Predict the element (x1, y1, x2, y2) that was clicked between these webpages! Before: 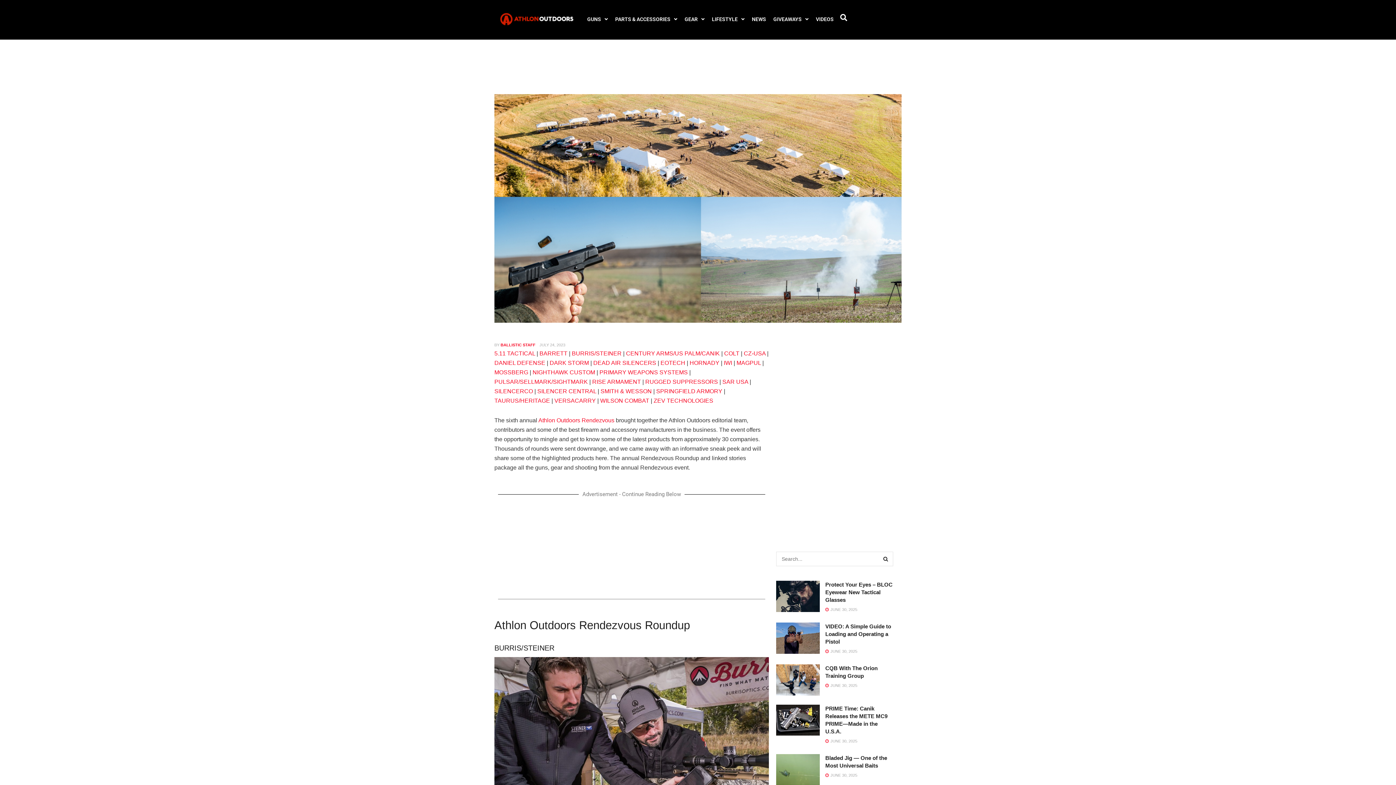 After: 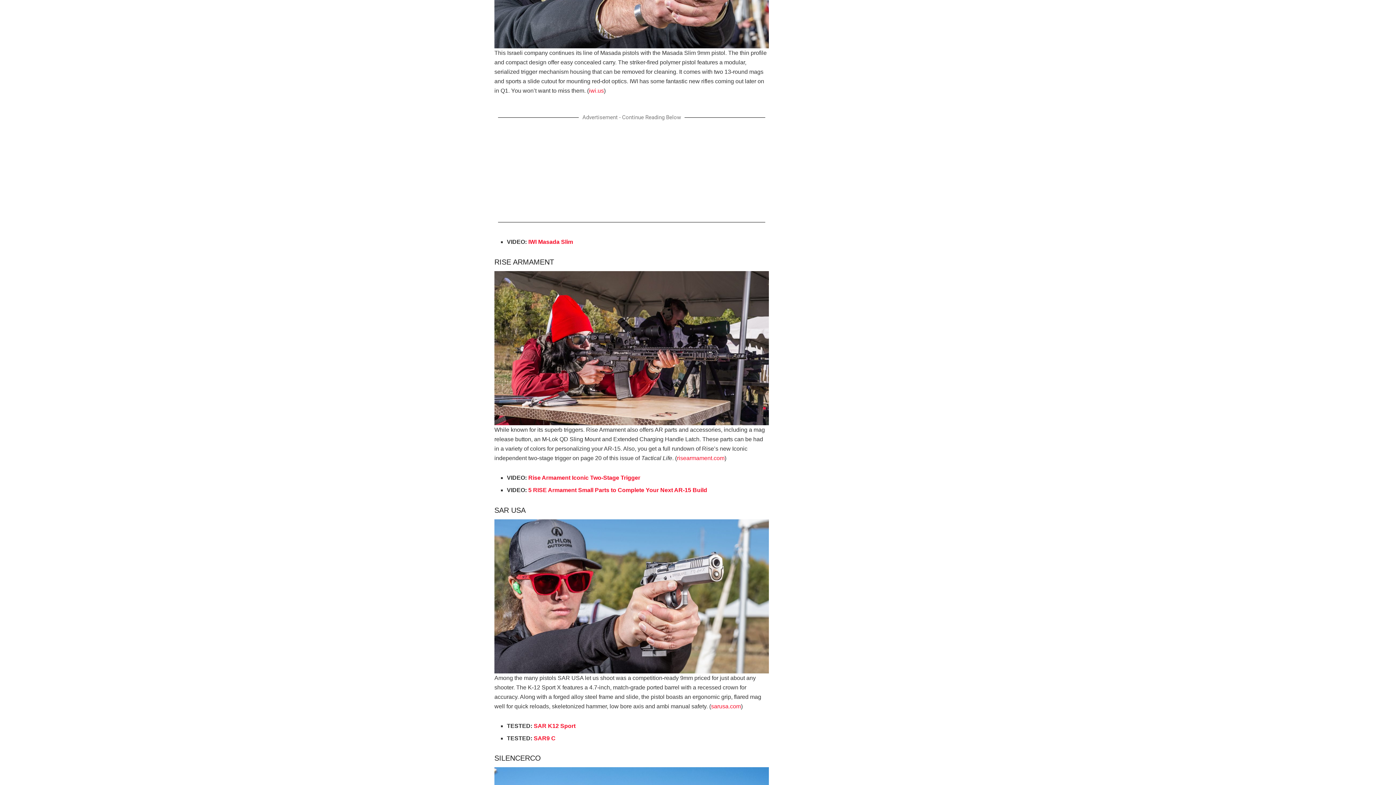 Action: bbox: (724, 359, 732, 366) label: IWI